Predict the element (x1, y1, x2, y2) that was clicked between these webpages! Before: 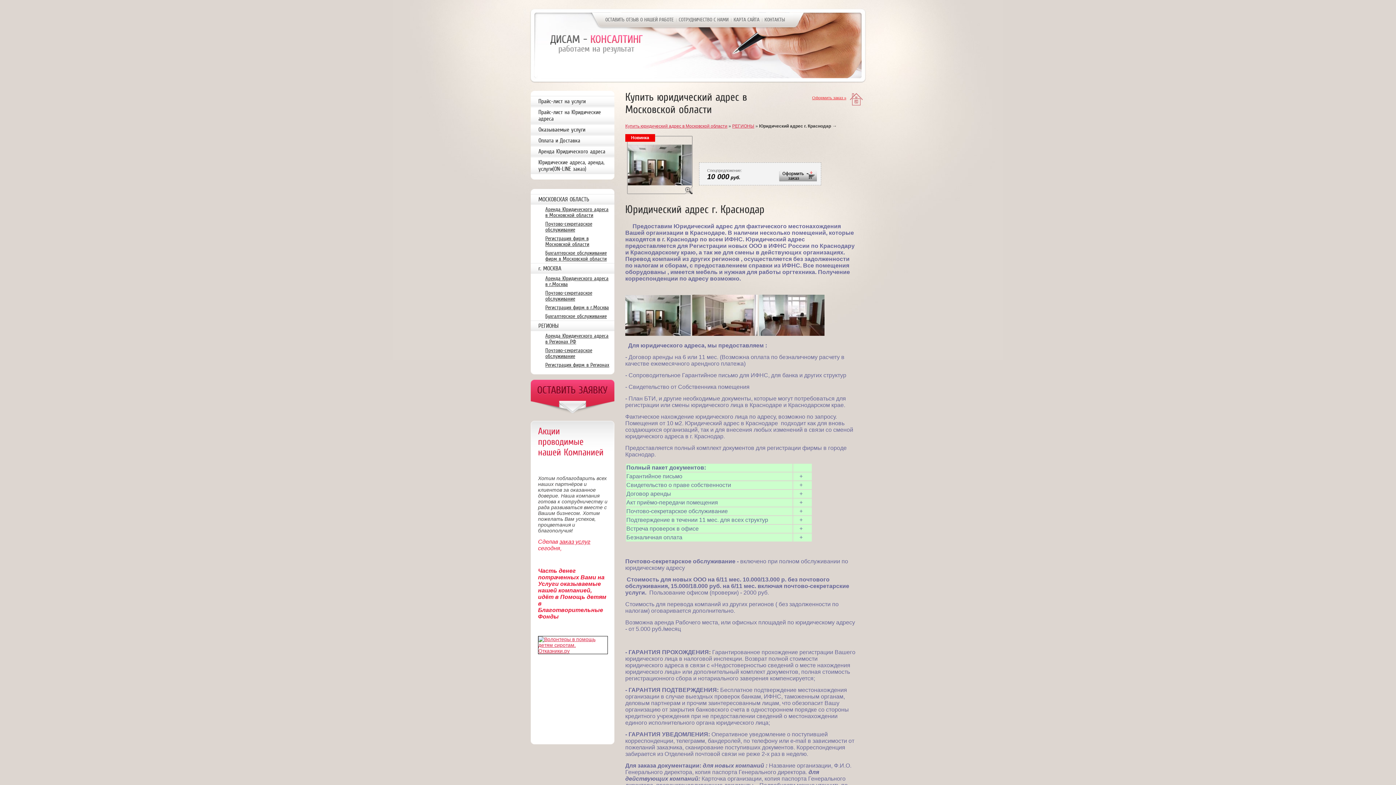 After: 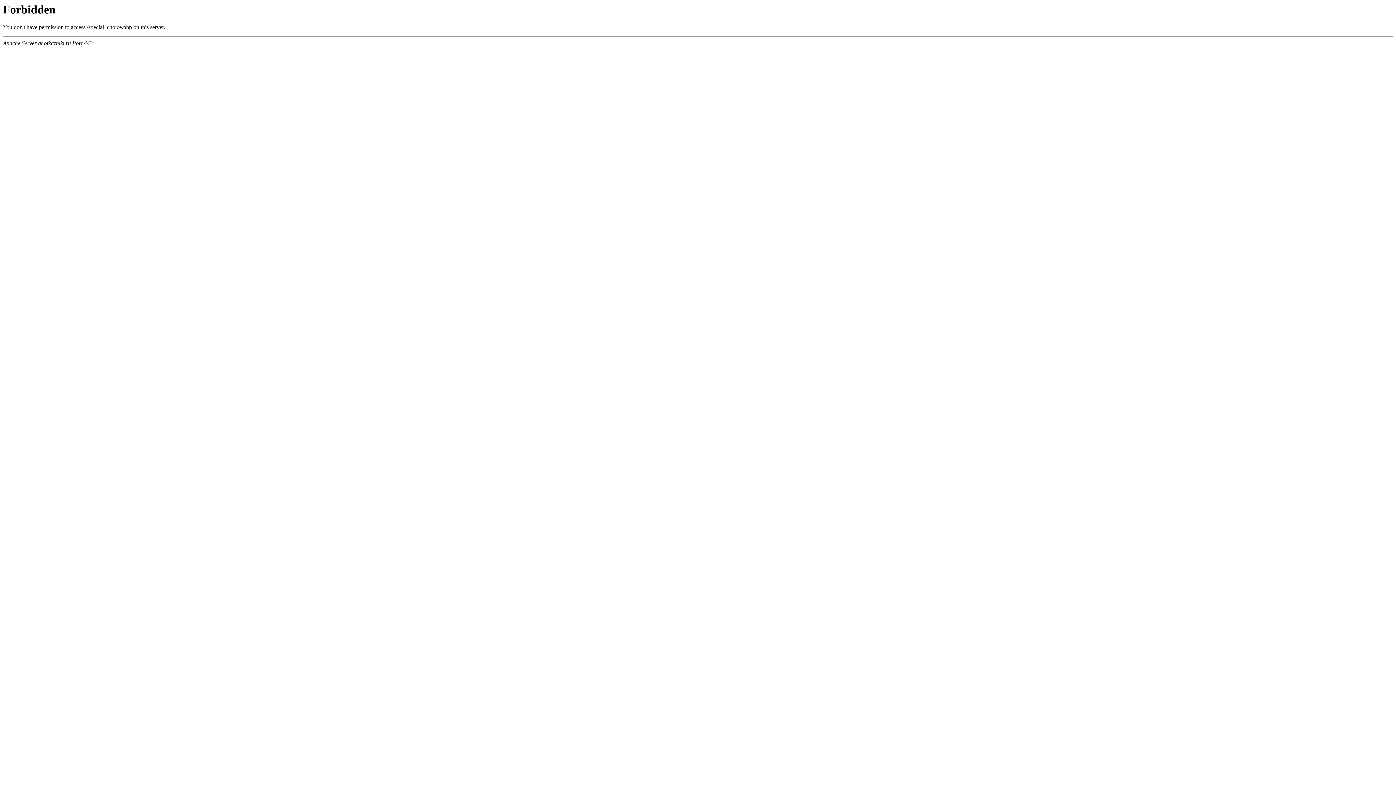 Action: bbox: (538, 648, 608, 654)